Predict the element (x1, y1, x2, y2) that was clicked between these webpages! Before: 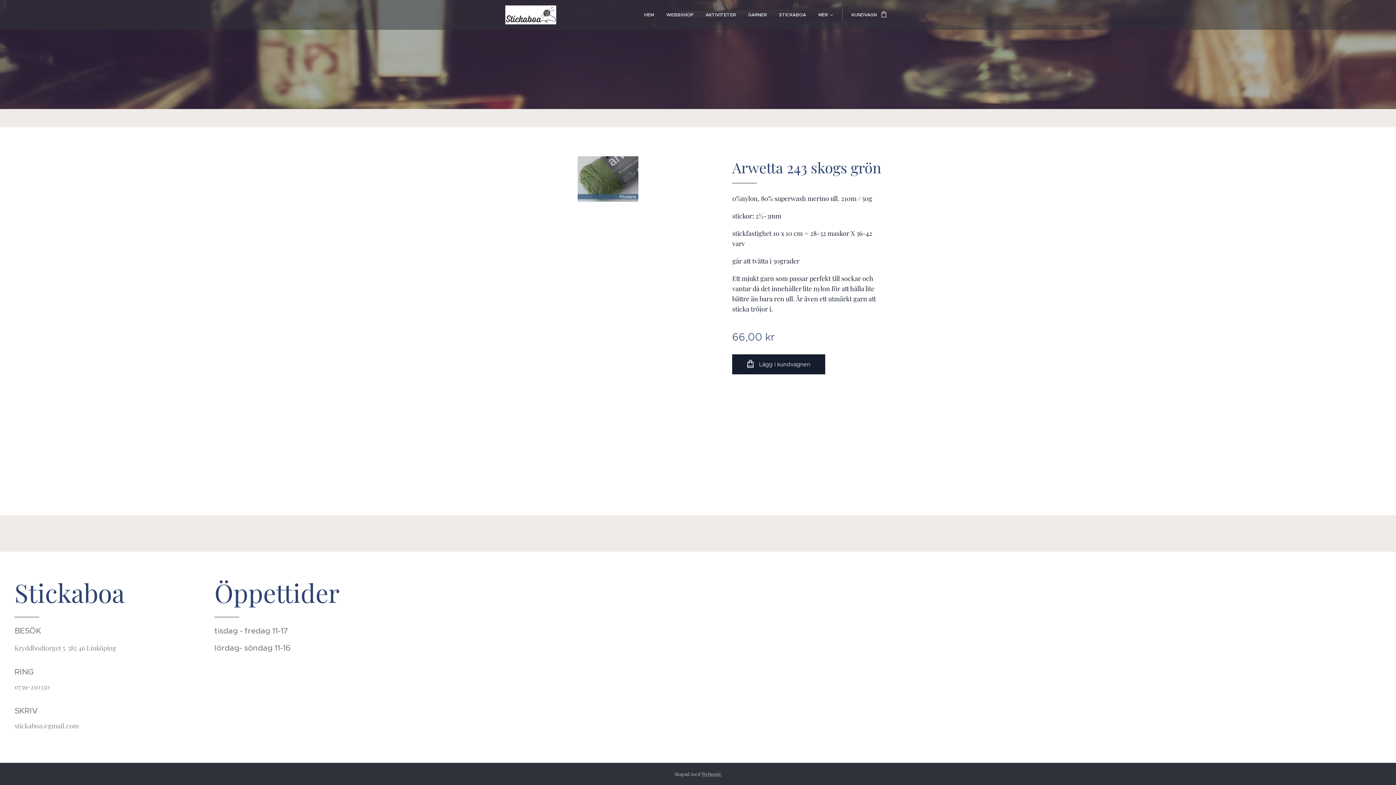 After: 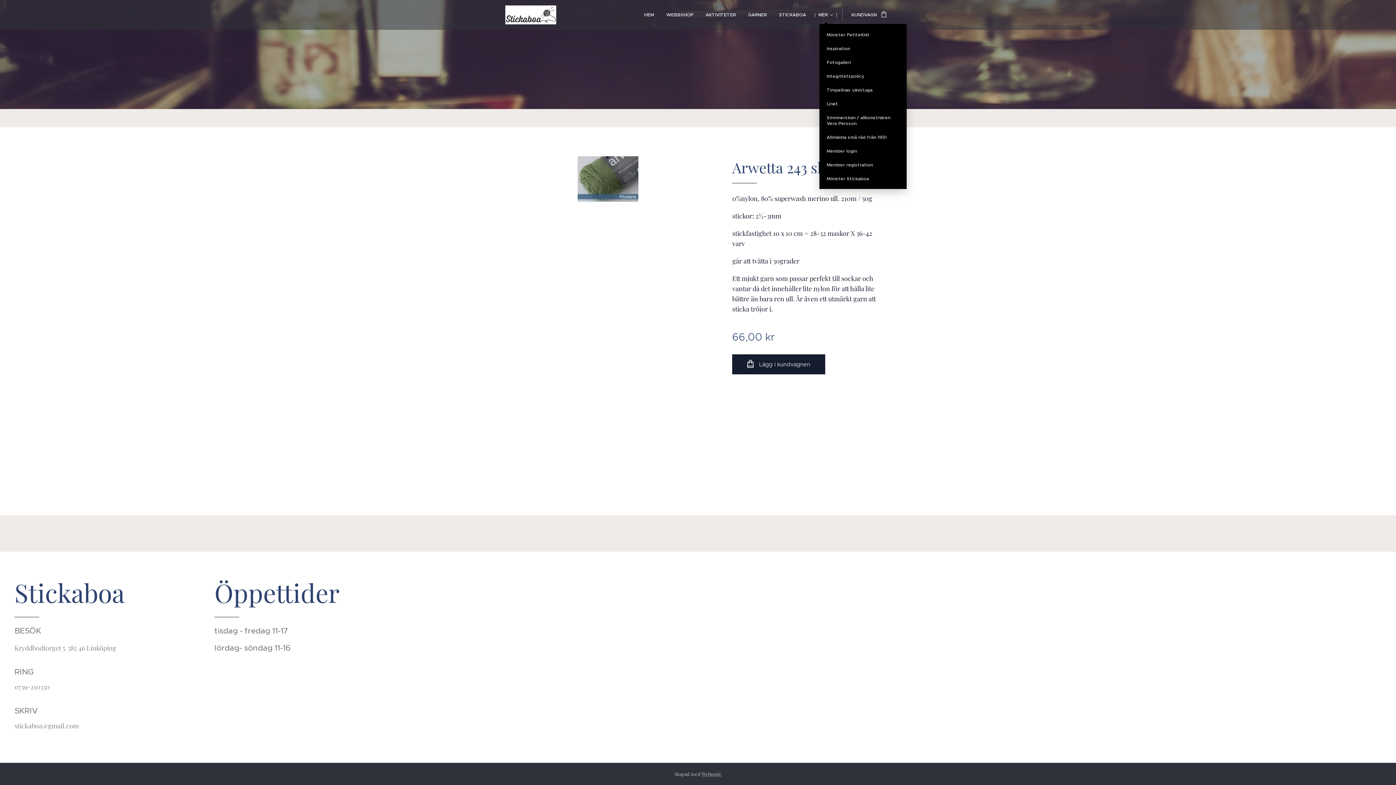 Action: bbox: (812, 5, 838, 24) label: MER